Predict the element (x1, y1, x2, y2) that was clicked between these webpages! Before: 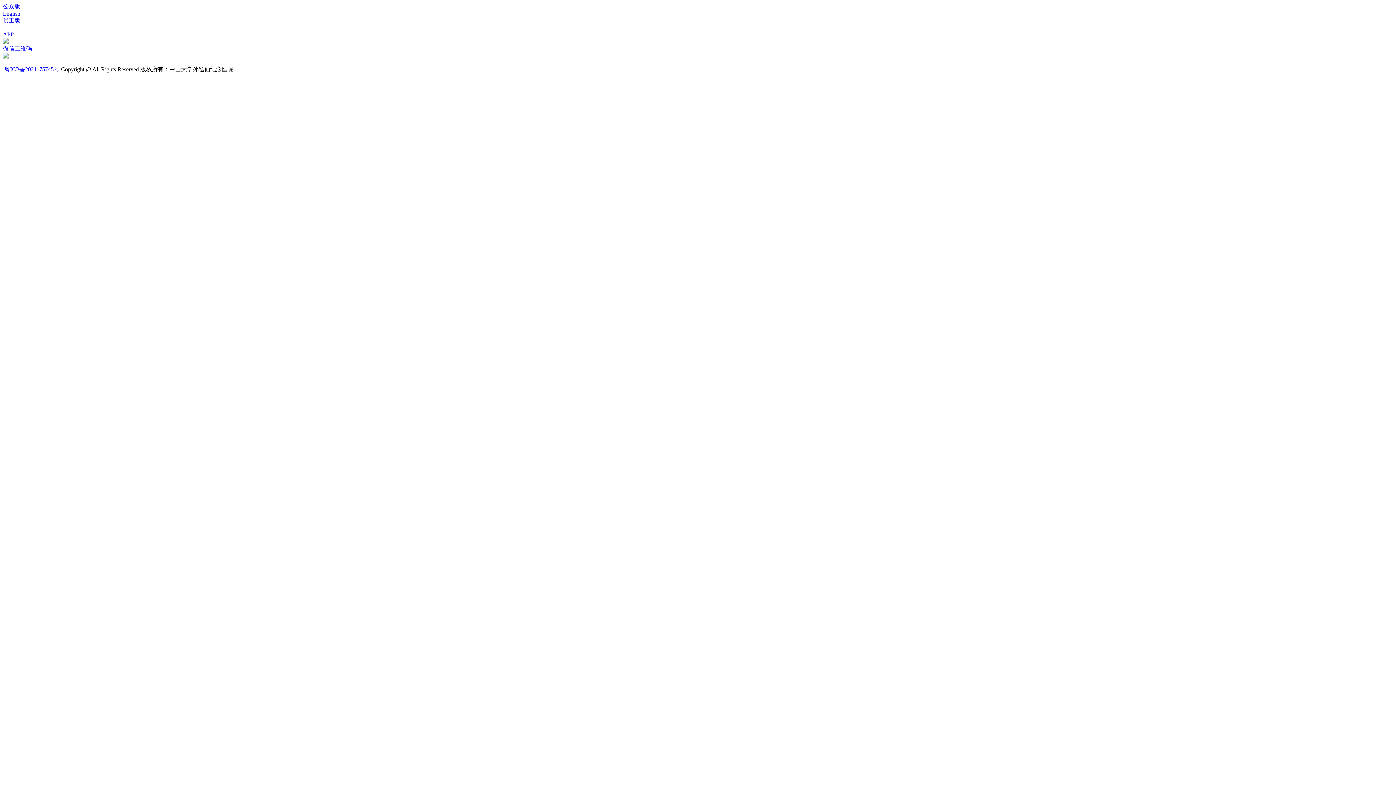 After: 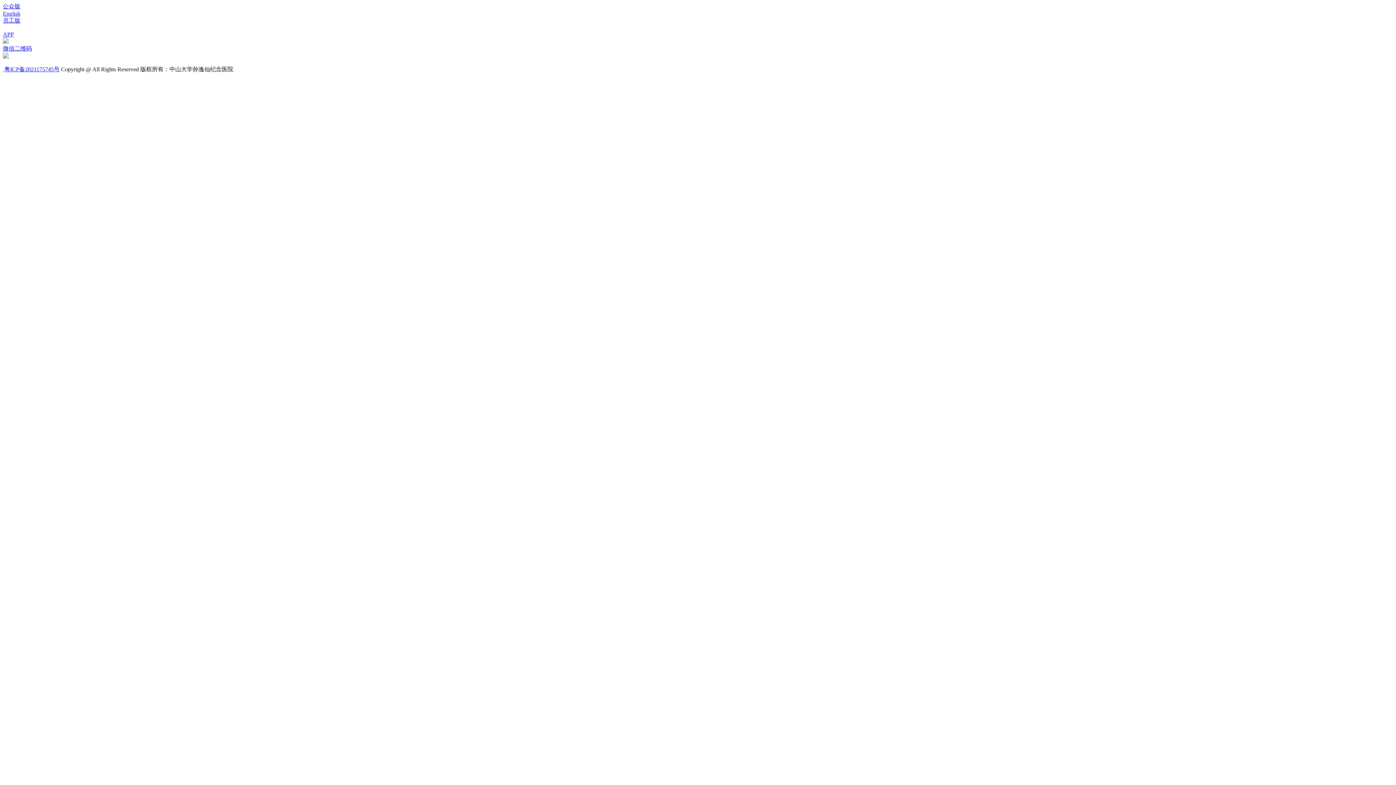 Action: bbox: (2, 45, 1393, 52) label: 微信二维码